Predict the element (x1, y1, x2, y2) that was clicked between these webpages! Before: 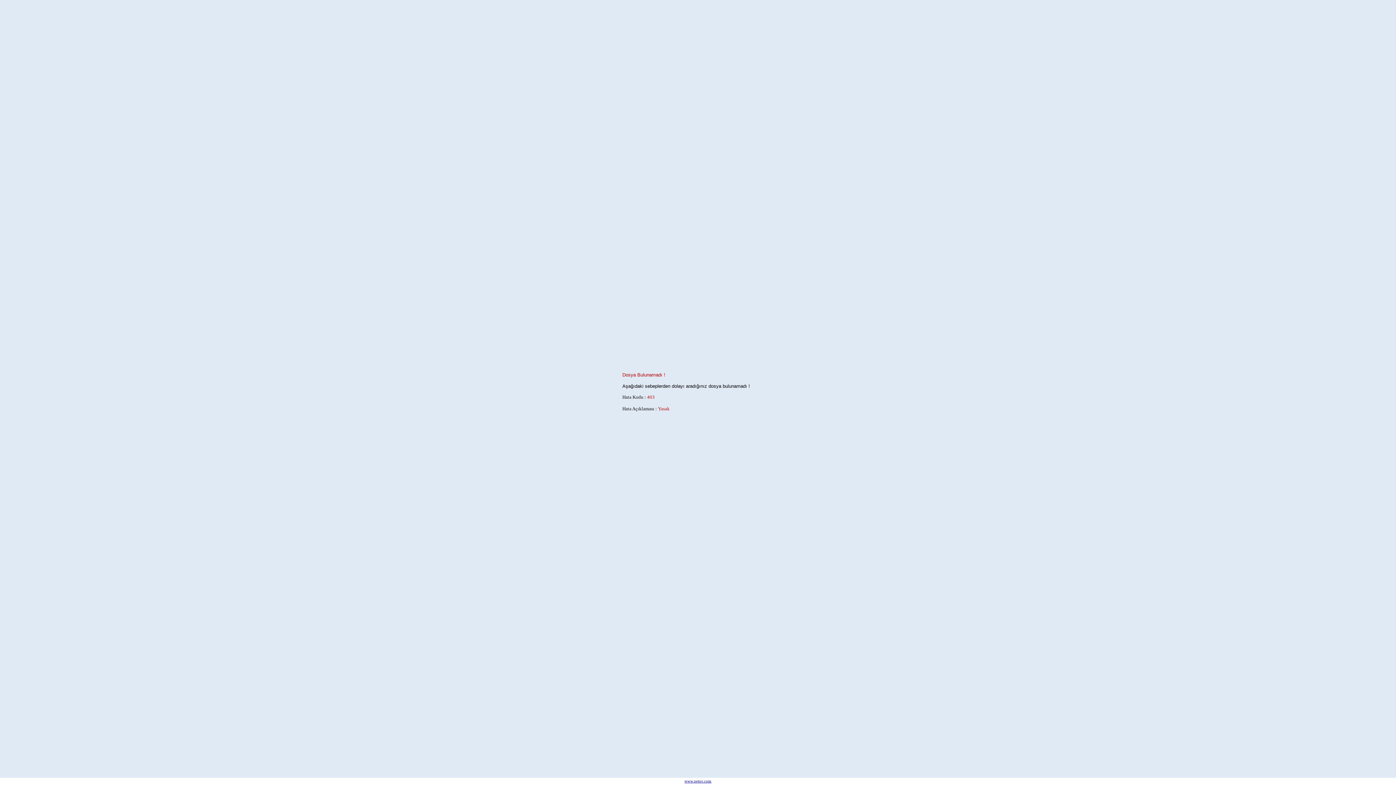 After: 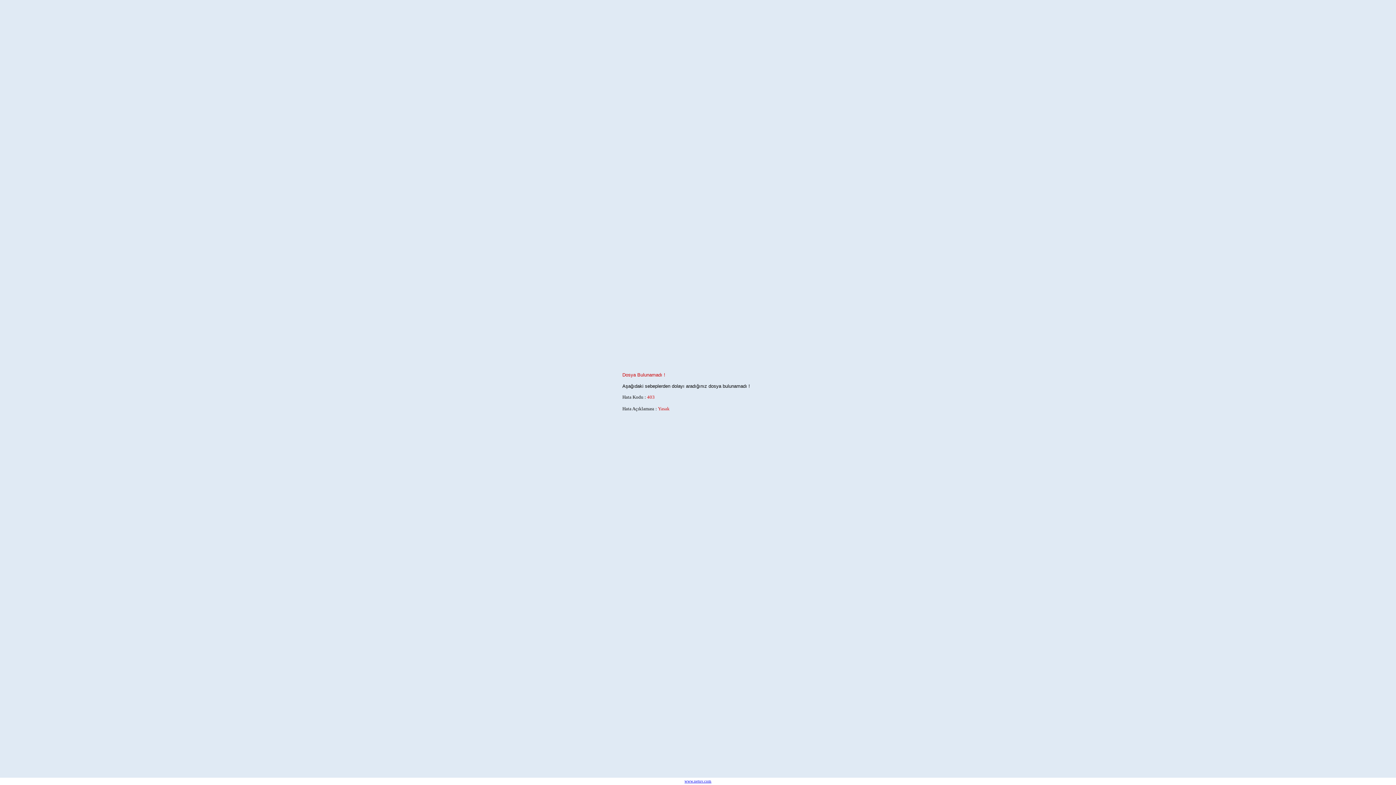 Action: label: www.netuv.com bbox: (684, 779, 711, 783)